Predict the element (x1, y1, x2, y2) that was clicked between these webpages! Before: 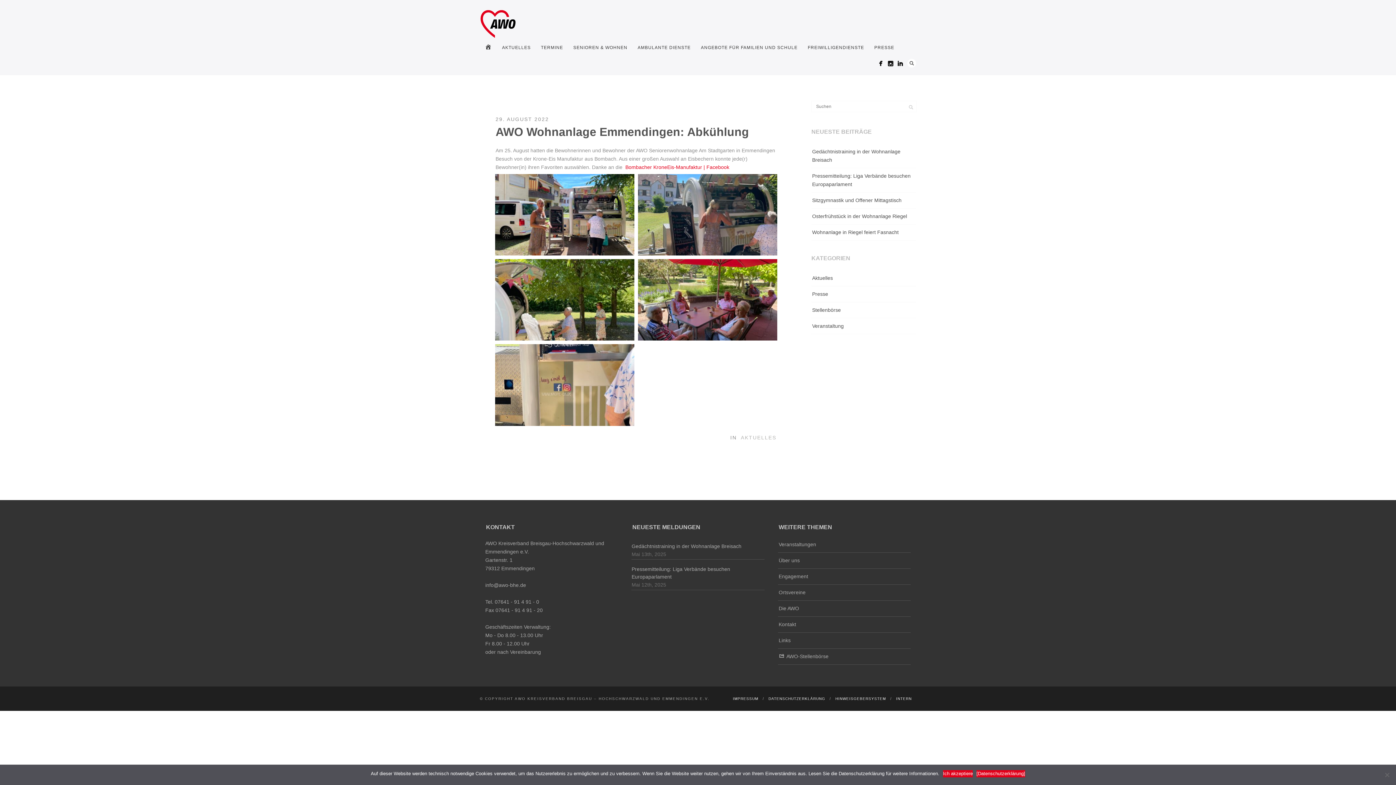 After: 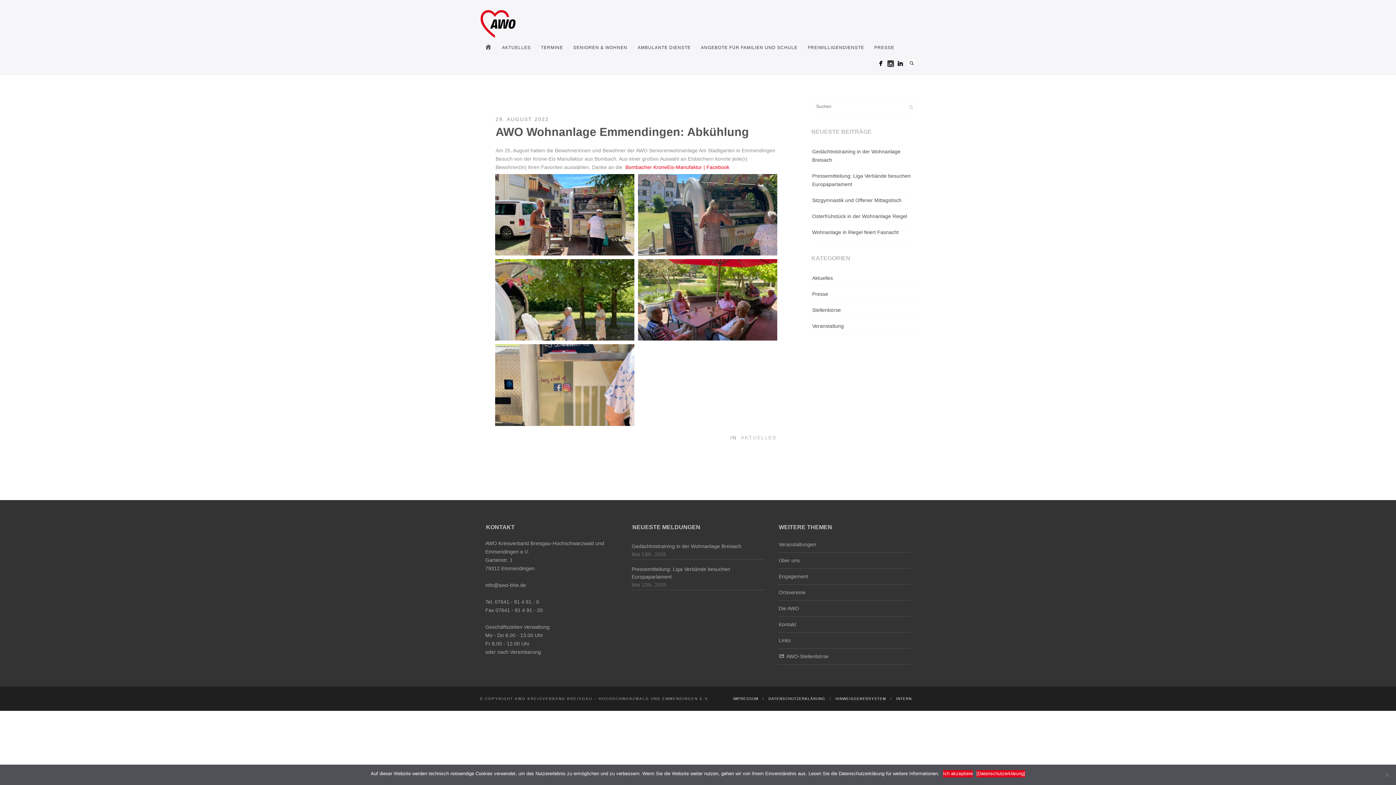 Action: bbox: (886, 58, 895, 67)